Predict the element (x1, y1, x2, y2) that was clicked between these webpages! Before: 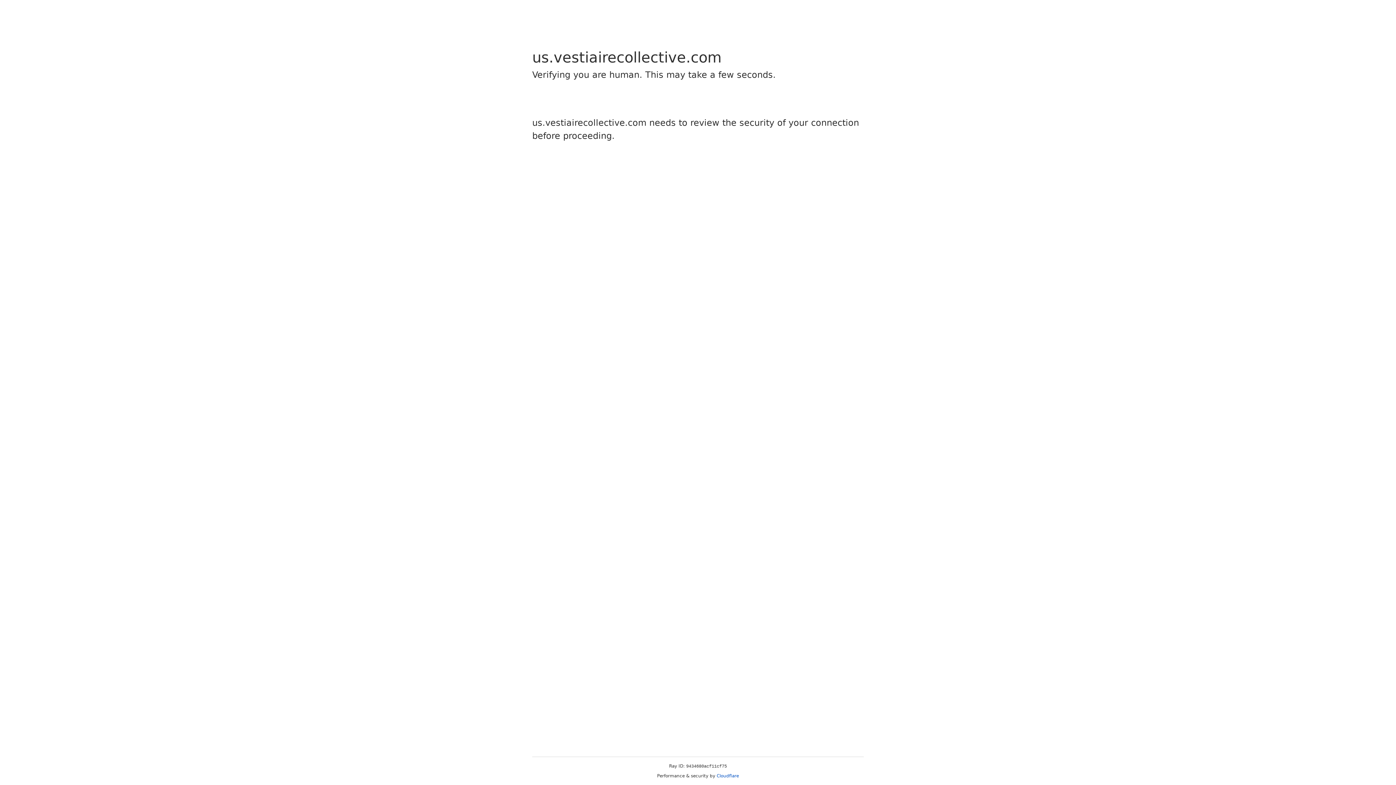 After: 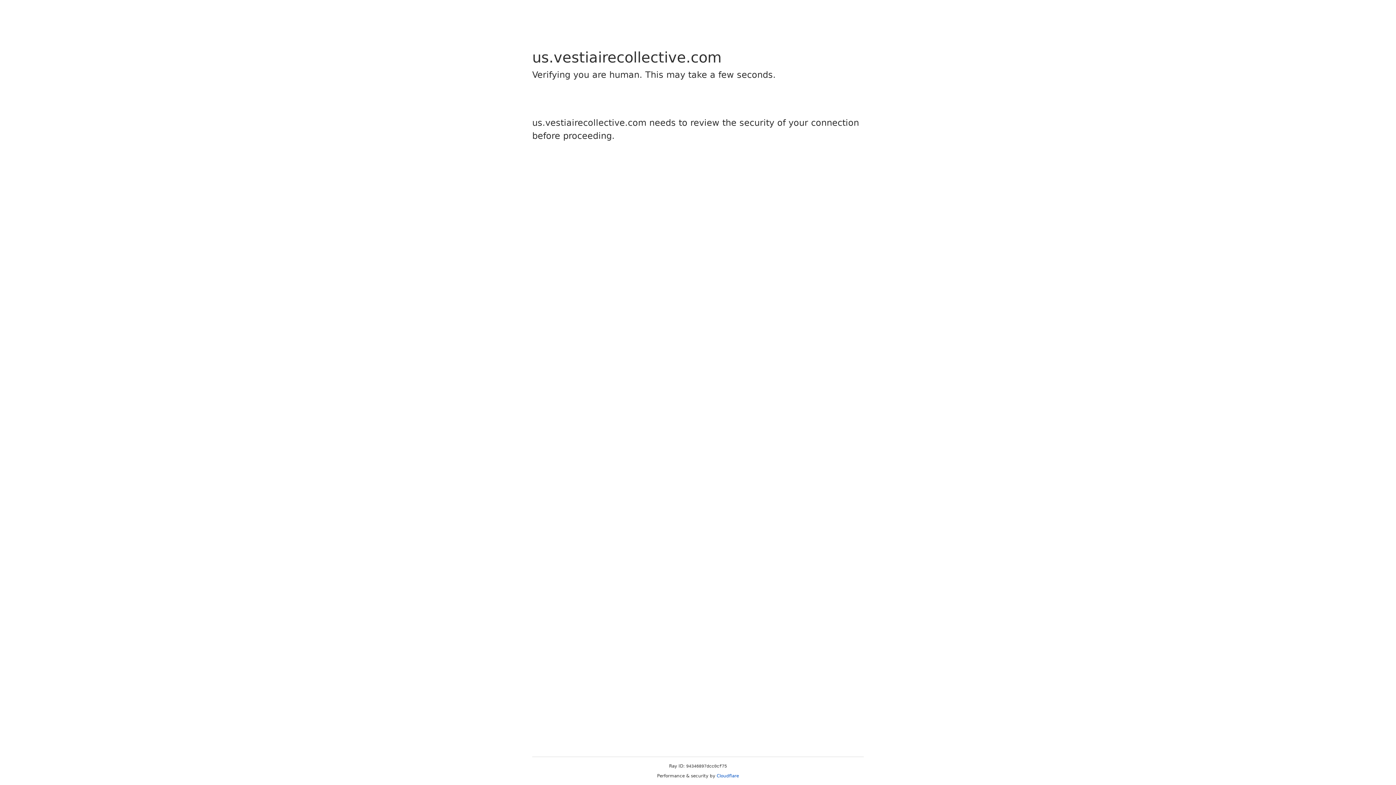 Action: bbox: (716, 773, 739, 778) label: Cloudflare